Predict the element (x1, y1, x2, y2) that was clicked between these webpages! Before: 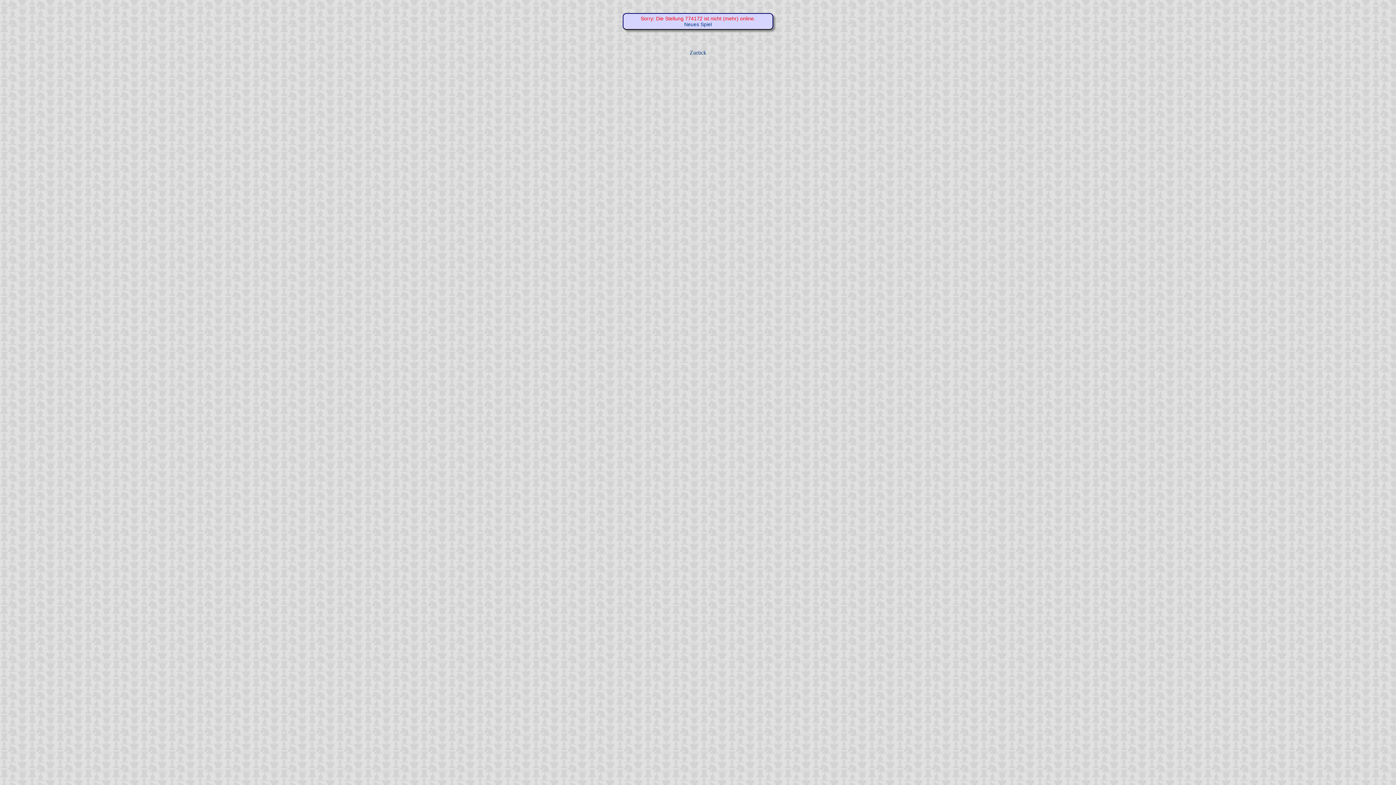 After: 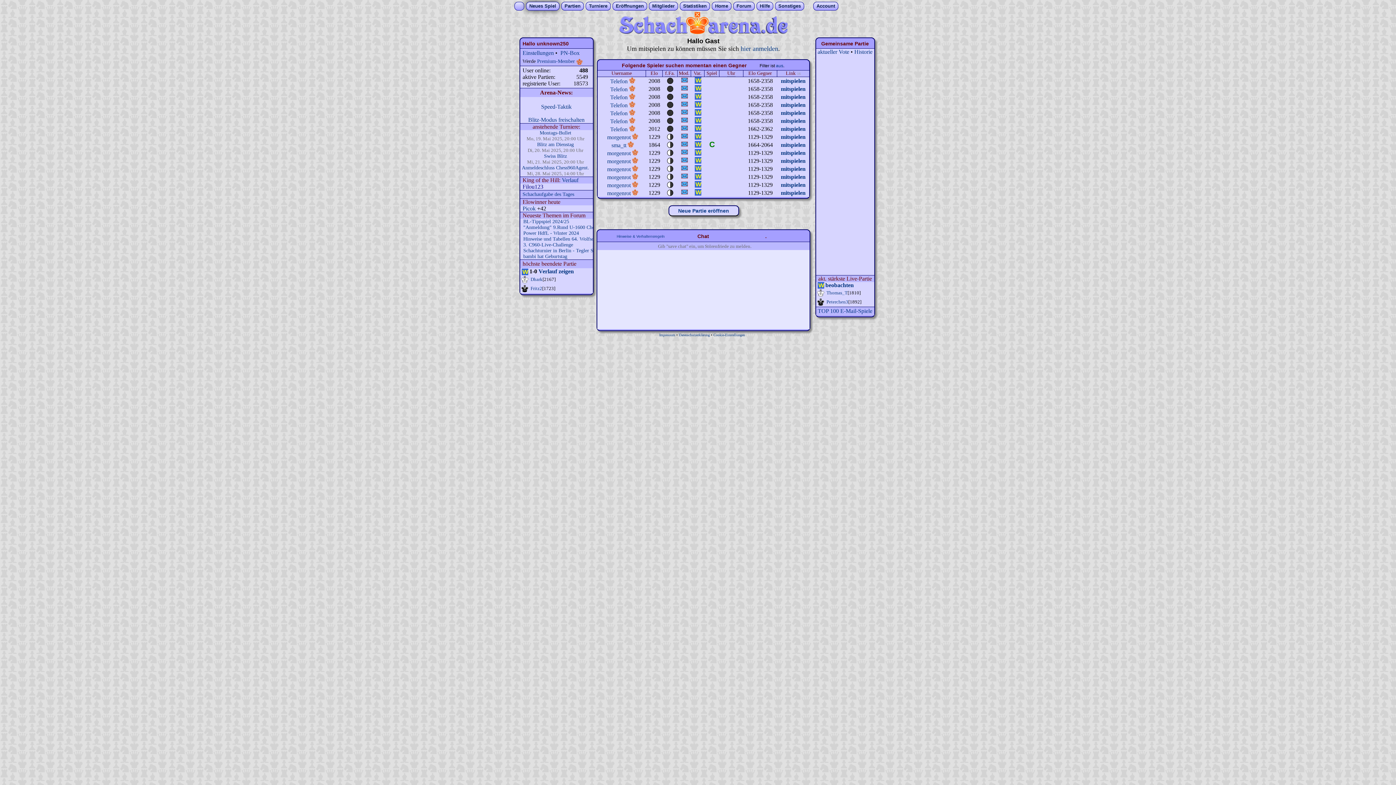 Action: bbox: (684, 21, 712, 27) label: Neues Spiel